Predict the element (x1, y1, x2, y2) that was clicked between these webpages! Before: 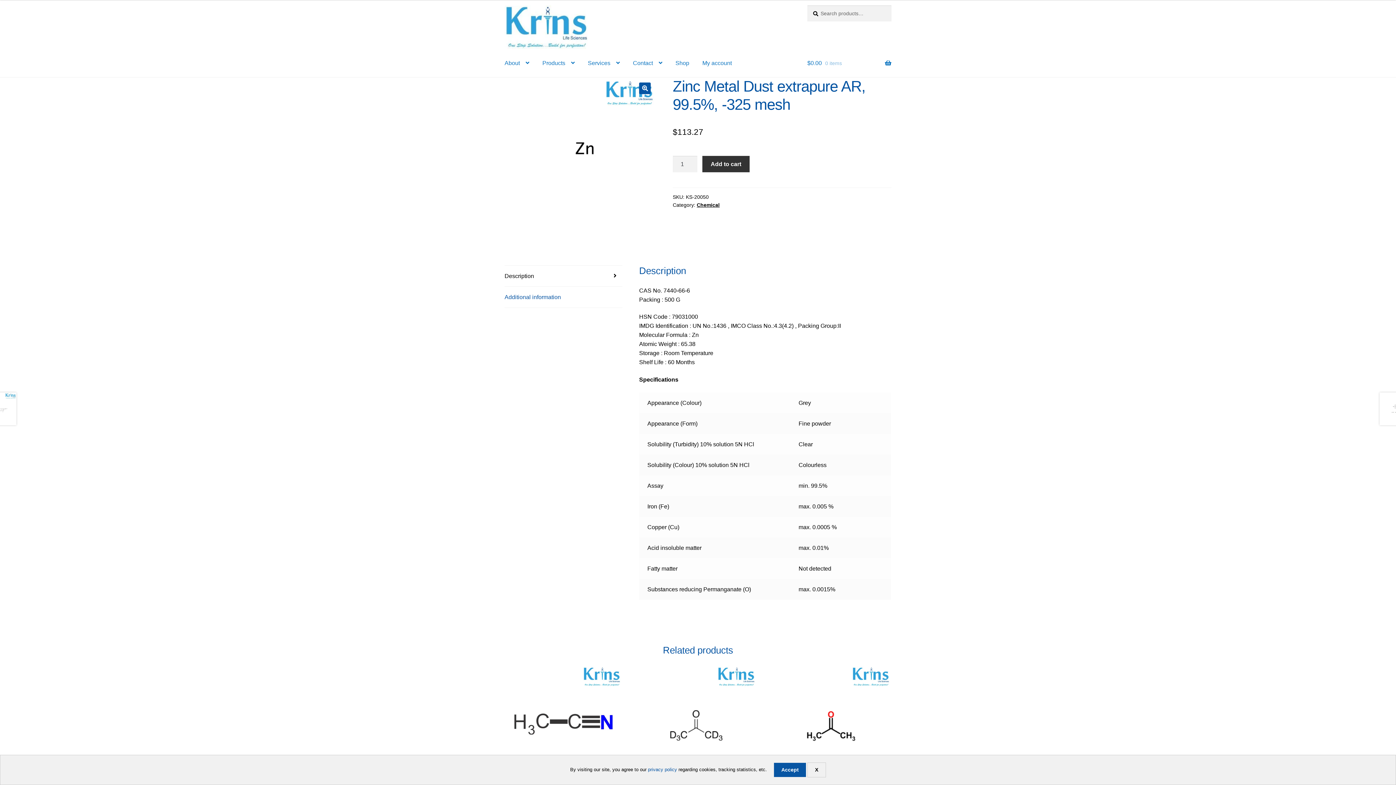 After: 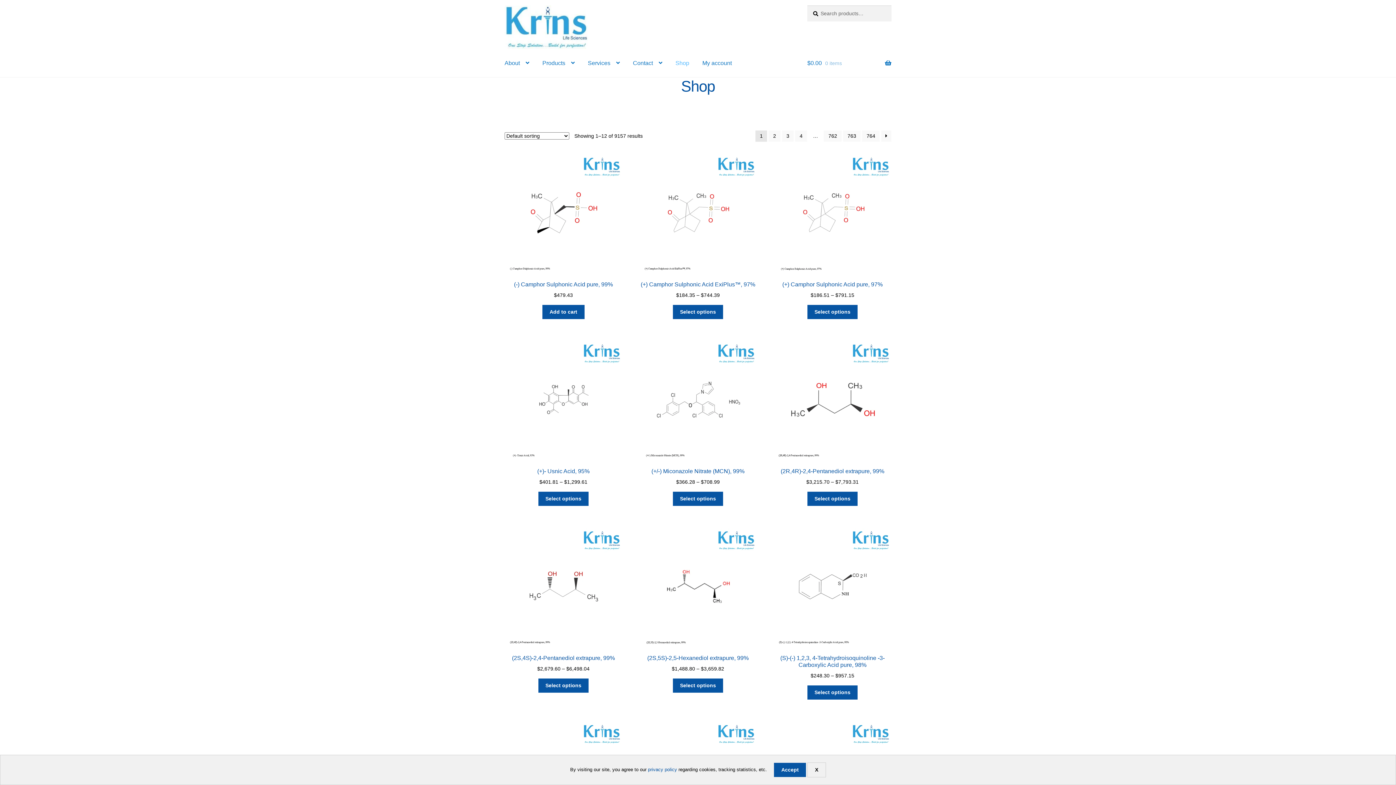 Action: bbox: (669, 49, 695, 77) label: Shop